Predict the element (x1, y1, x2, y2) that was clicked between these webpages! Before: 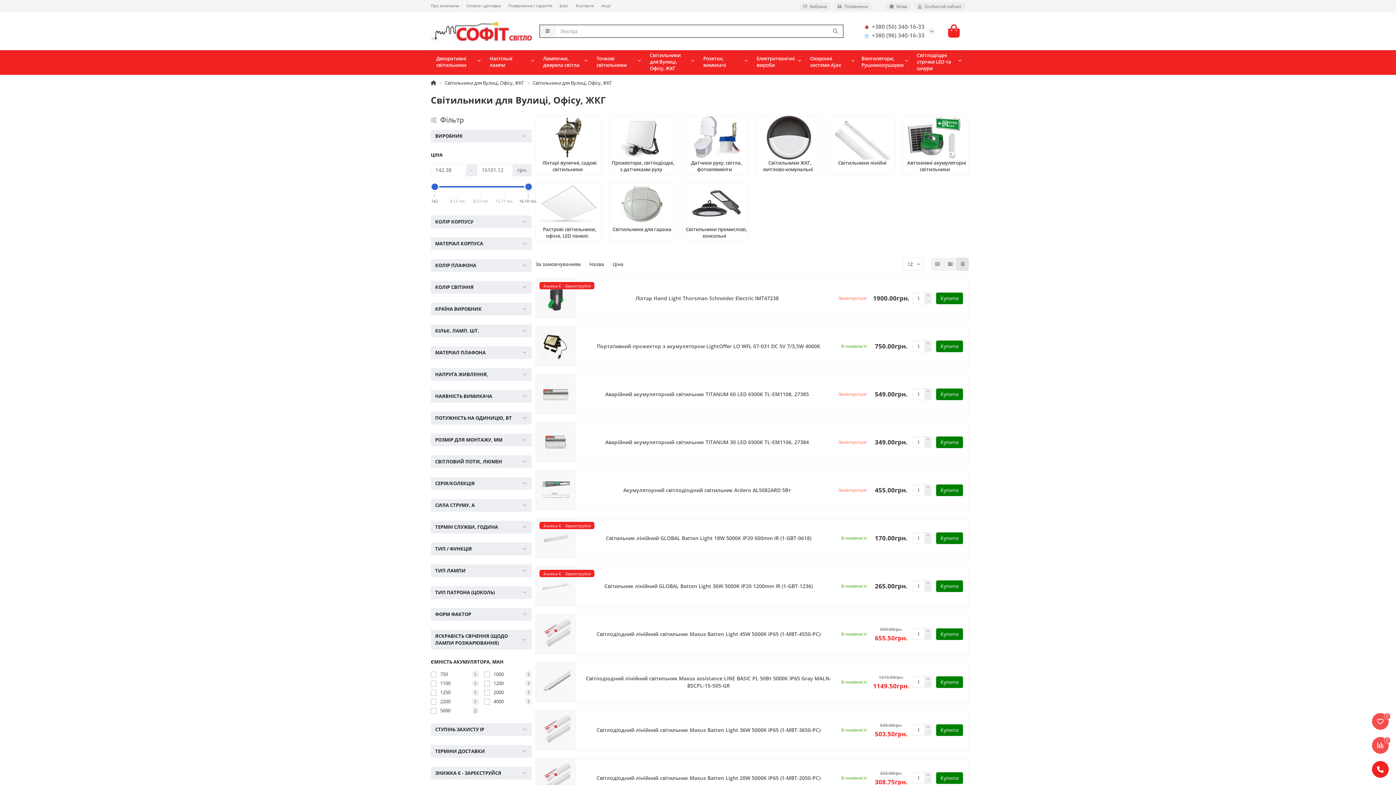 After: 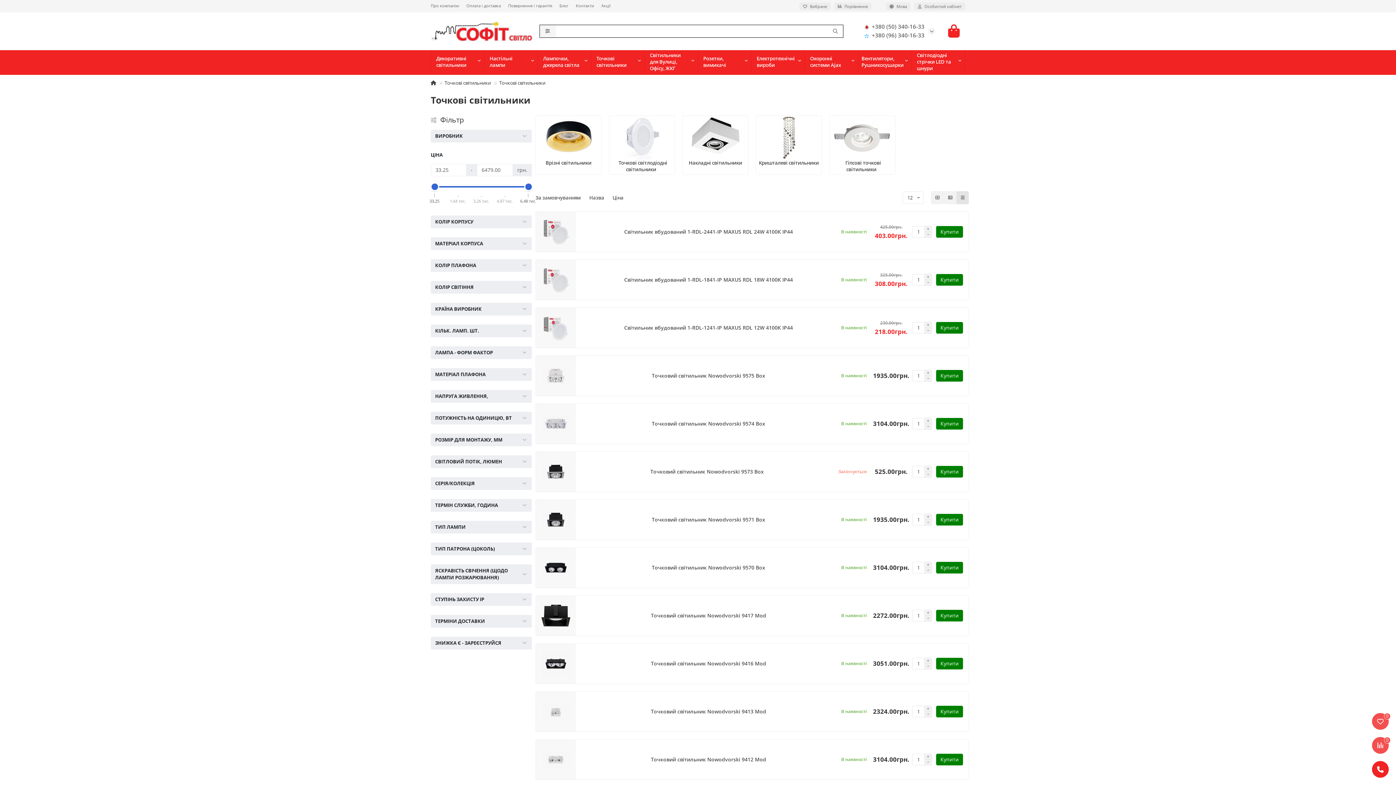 Action: label: Точкові світильники bbox: (591, 52, 640, 69)